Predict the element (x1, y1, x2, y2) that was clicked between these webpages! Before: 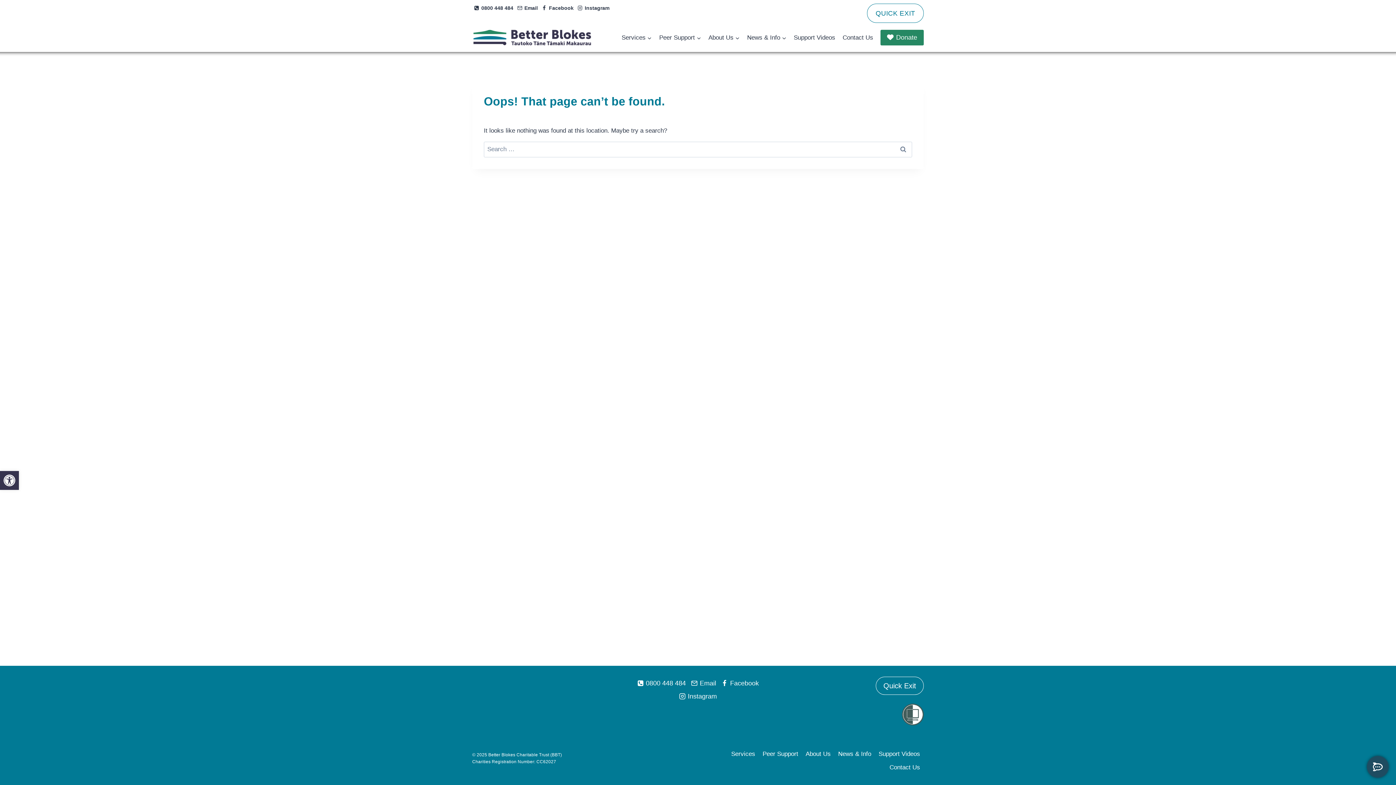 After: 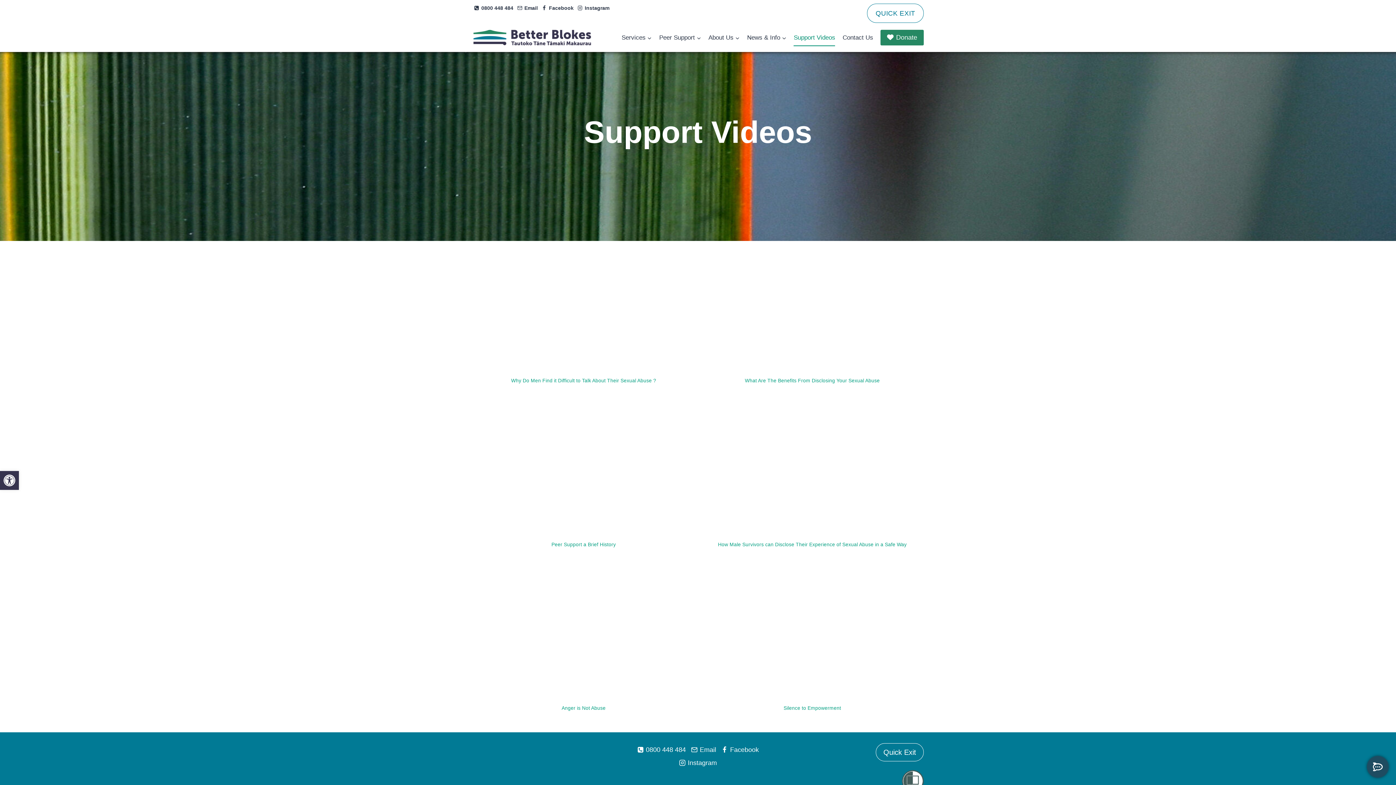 Action: label: Support Videos bbox: (875, 747, 924, 761)